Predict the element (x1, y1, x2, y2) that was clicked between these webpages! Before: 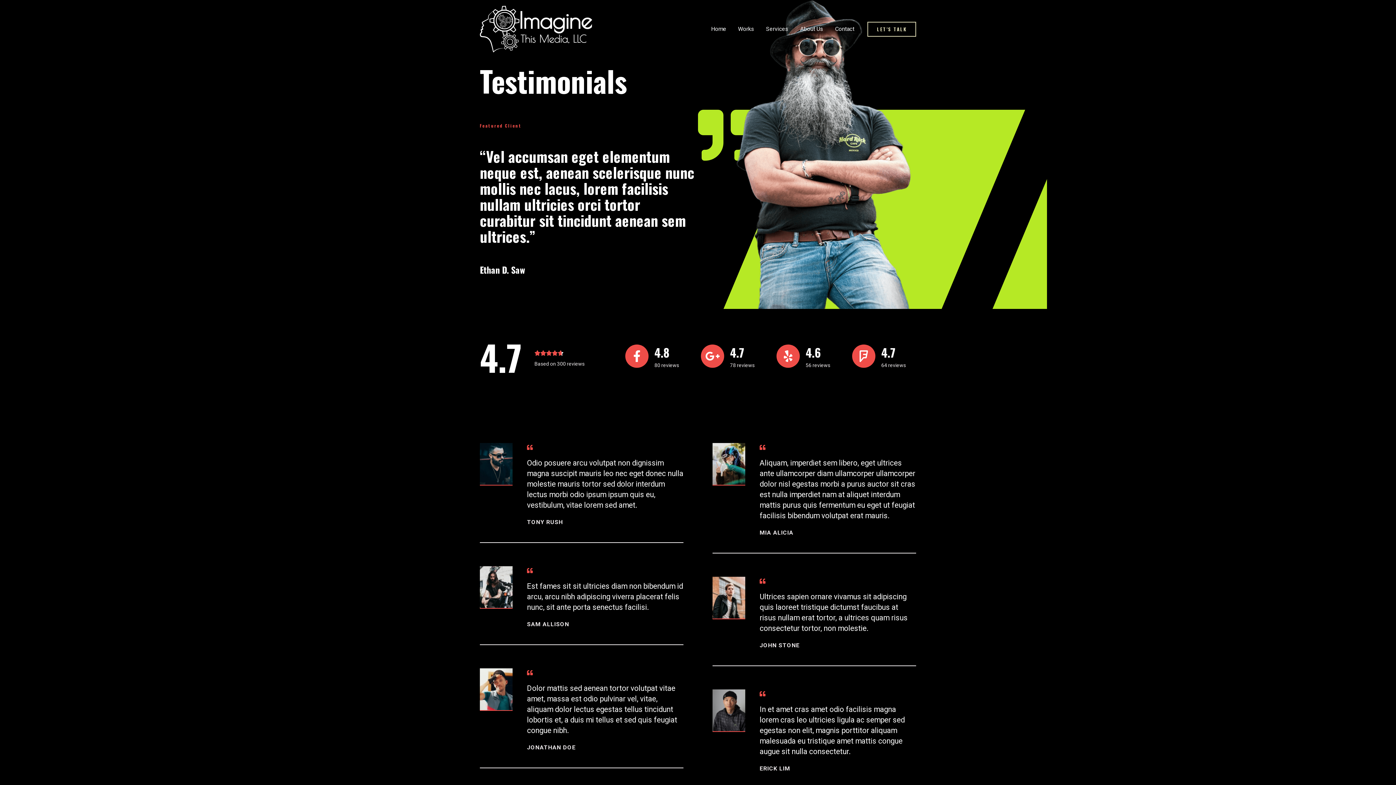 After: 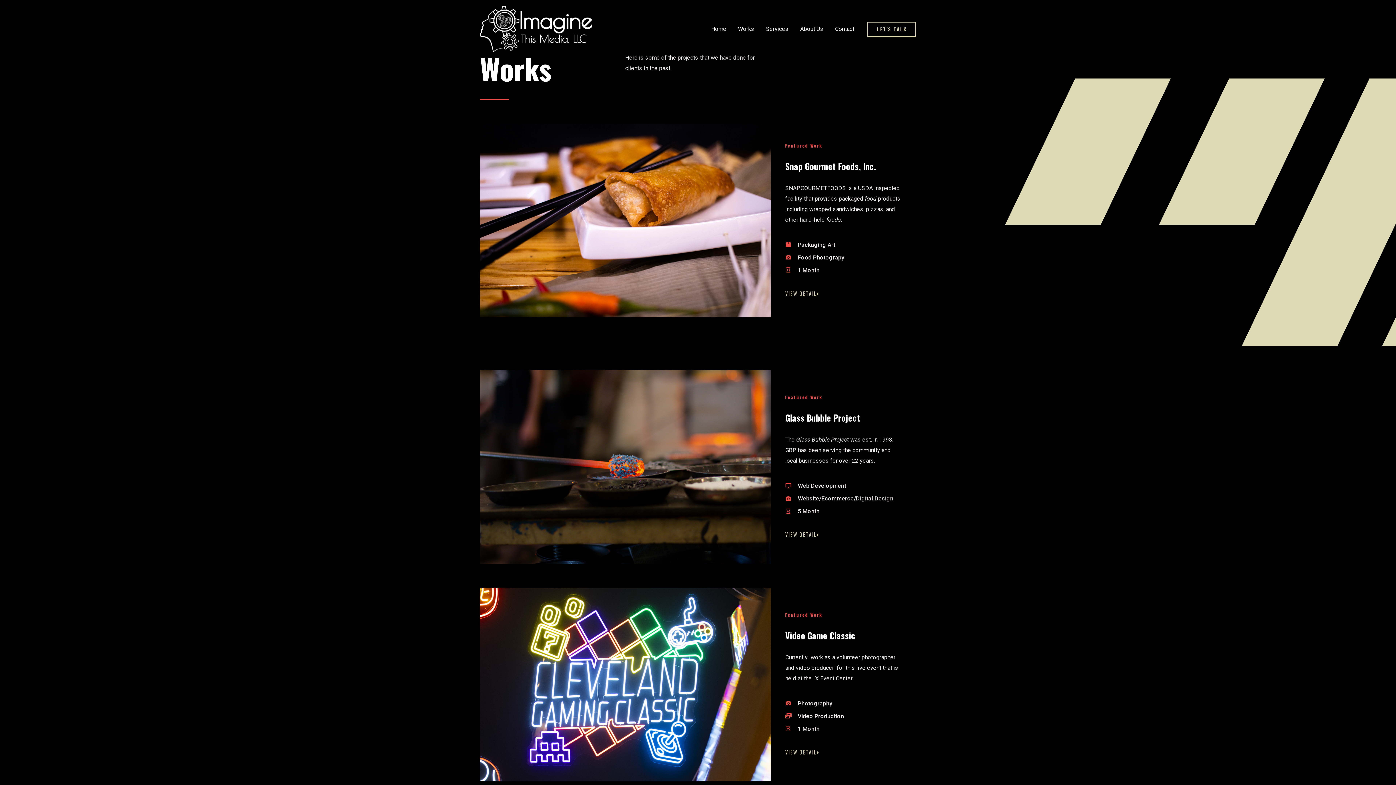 Action: label: Works bbox: (732, 16, 760, 41)